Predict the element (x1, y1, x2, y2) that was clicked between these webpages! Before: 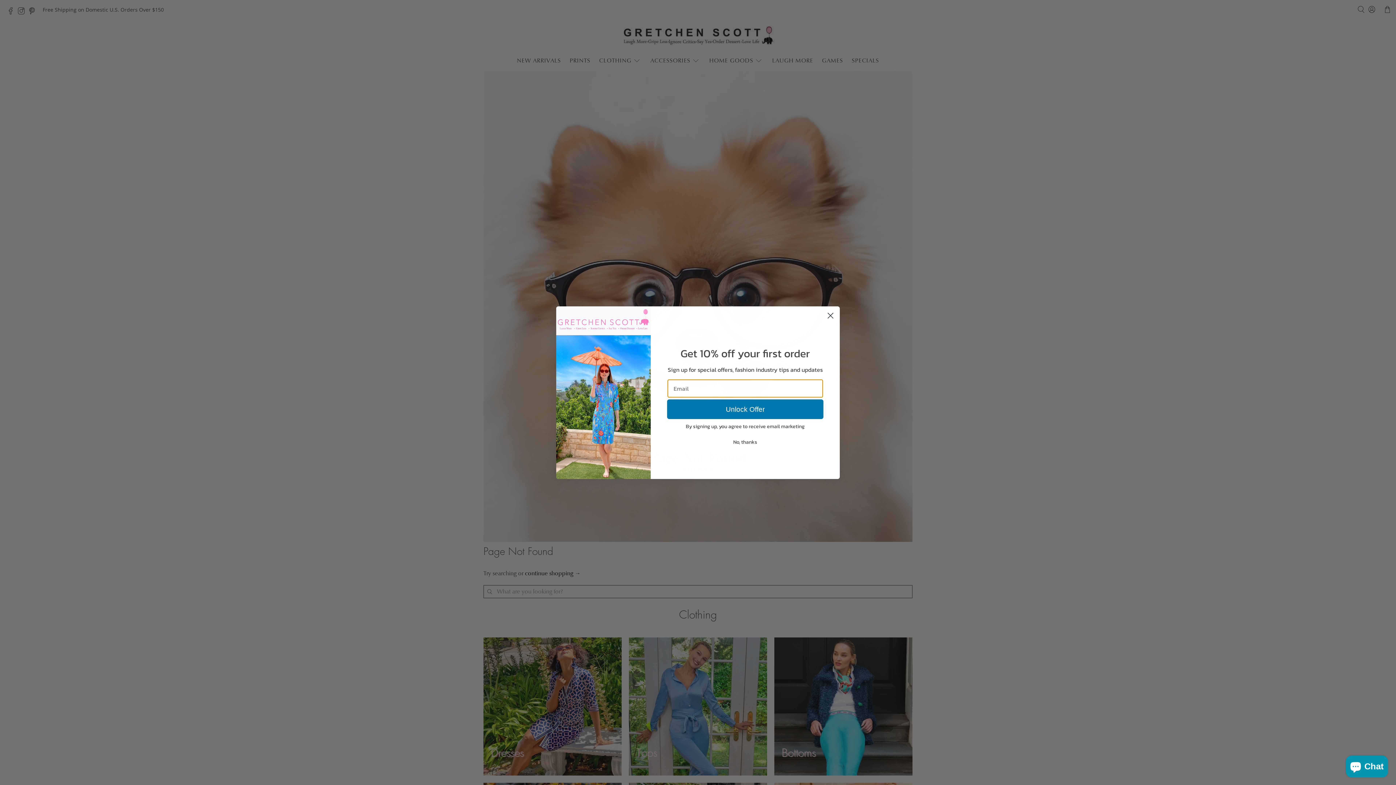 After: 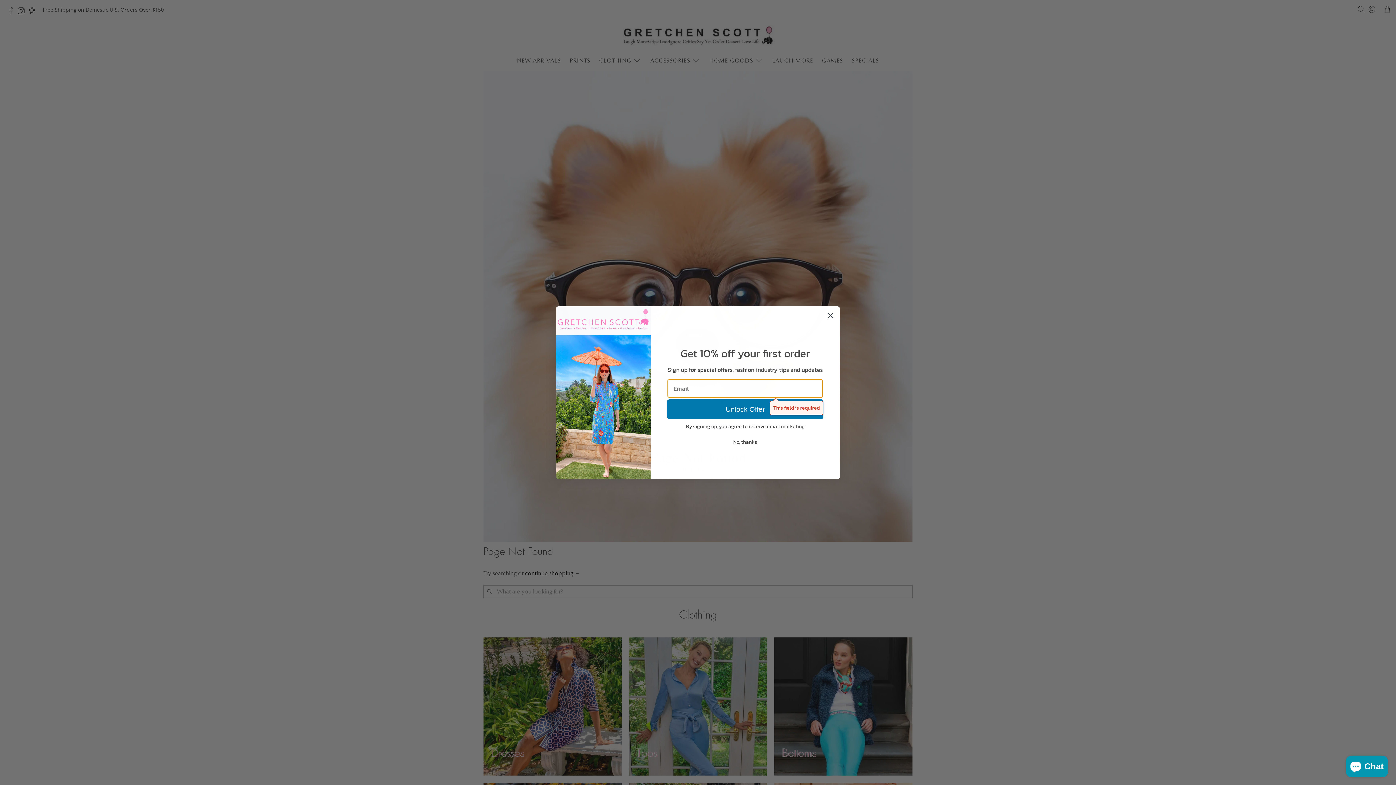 Action: bbox: (667, 399, 823, 419) label: Unlock Offer